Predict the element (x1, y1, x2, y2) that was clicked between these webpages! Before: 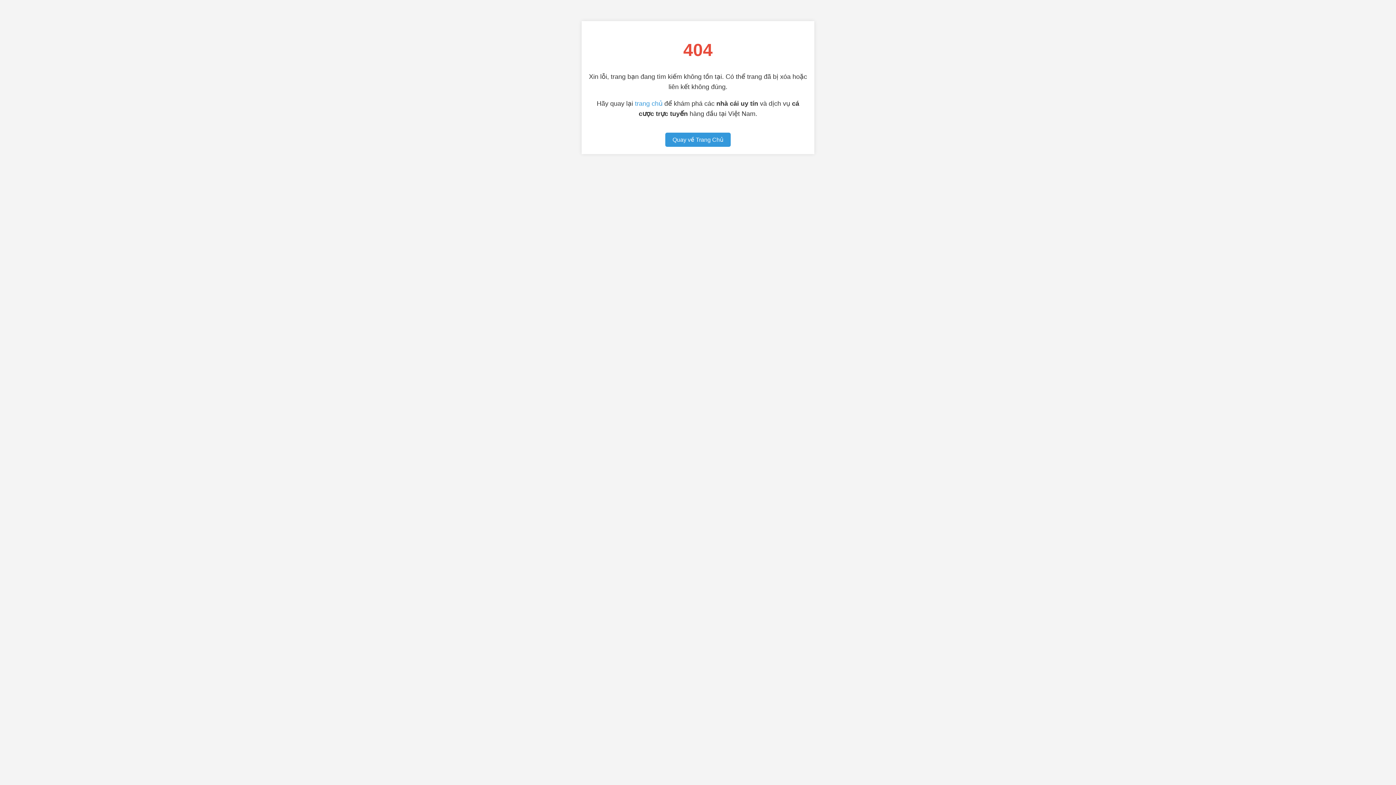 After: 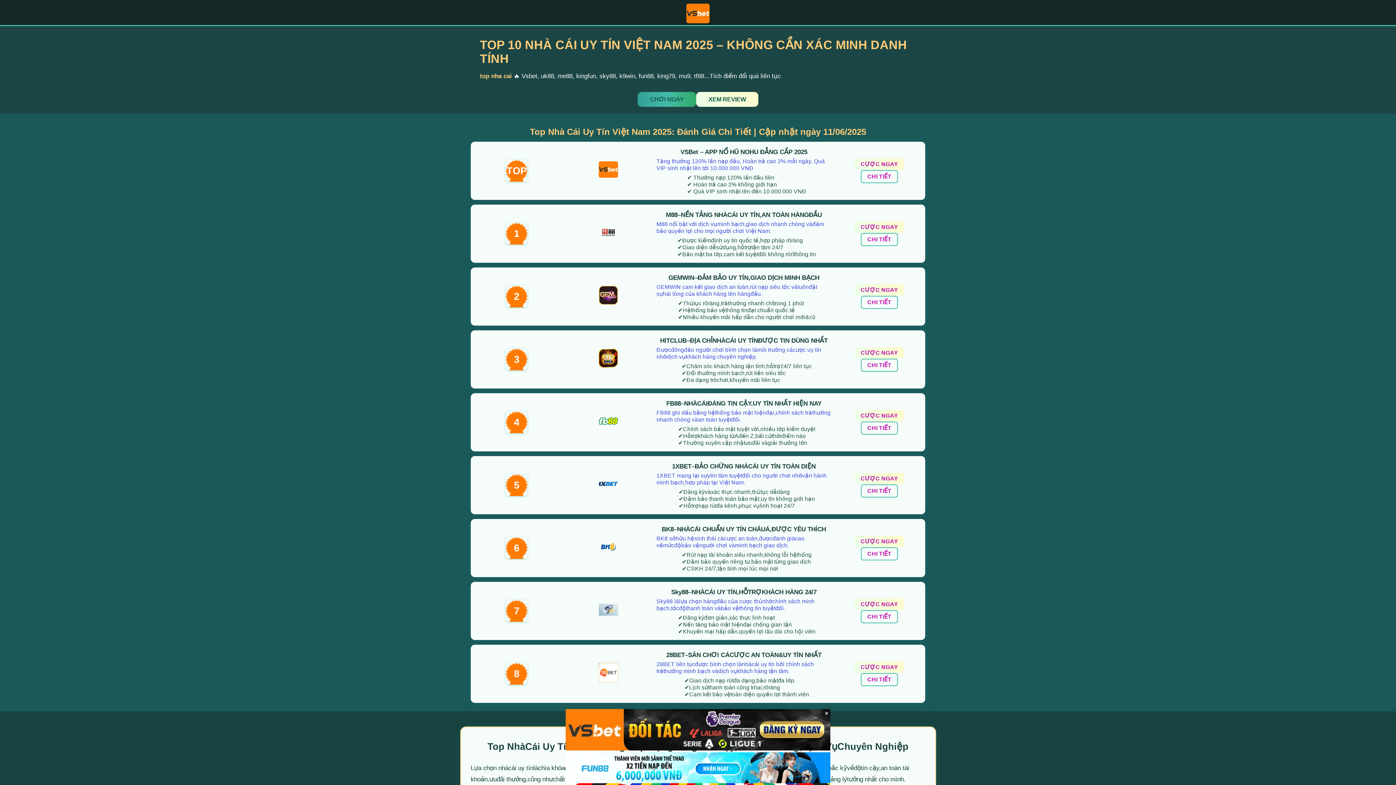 Action: label: trang chủ bbox: (635, 100, 662, 107)